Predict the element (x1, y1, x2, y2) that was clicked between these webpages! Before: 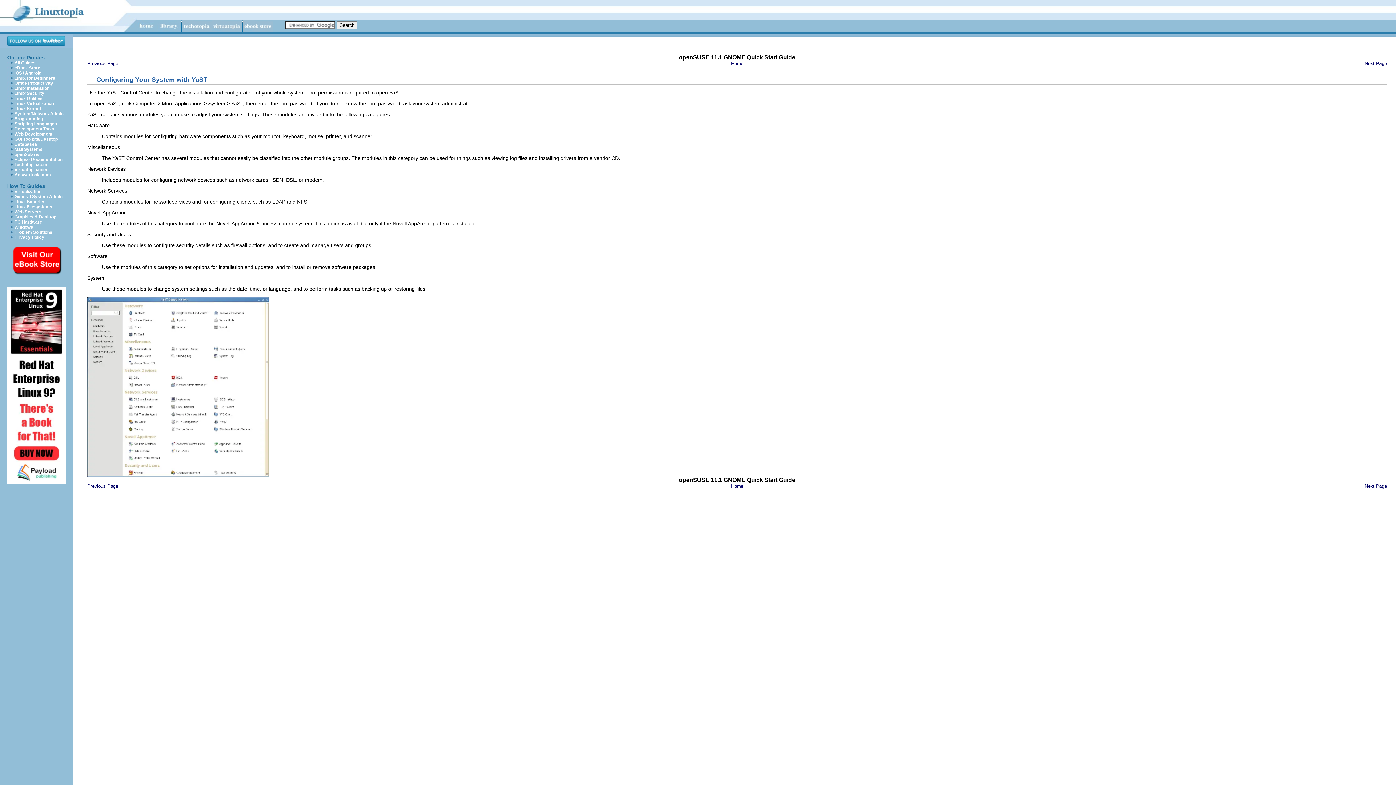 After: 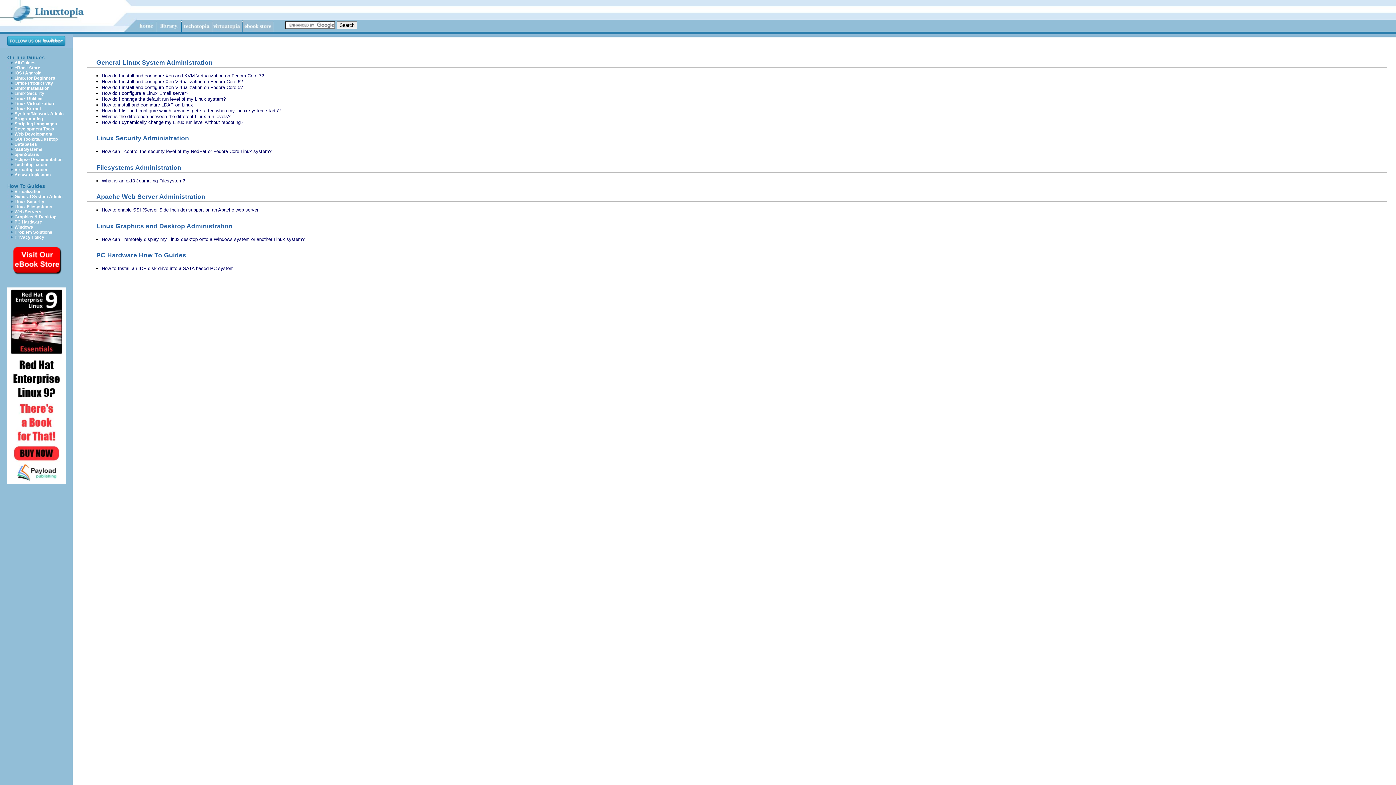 Action: label: PC Hardware bbox: (14, 219, 42, 224)